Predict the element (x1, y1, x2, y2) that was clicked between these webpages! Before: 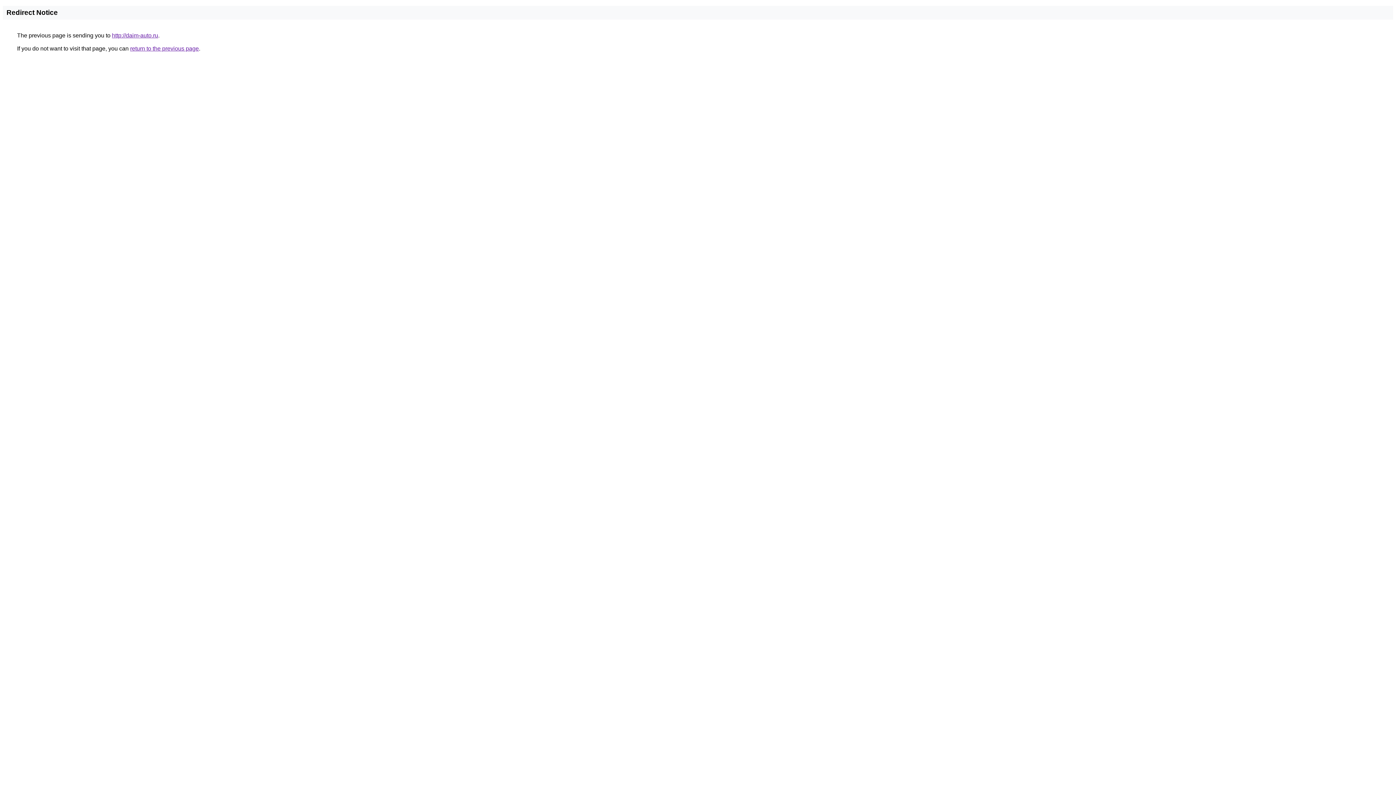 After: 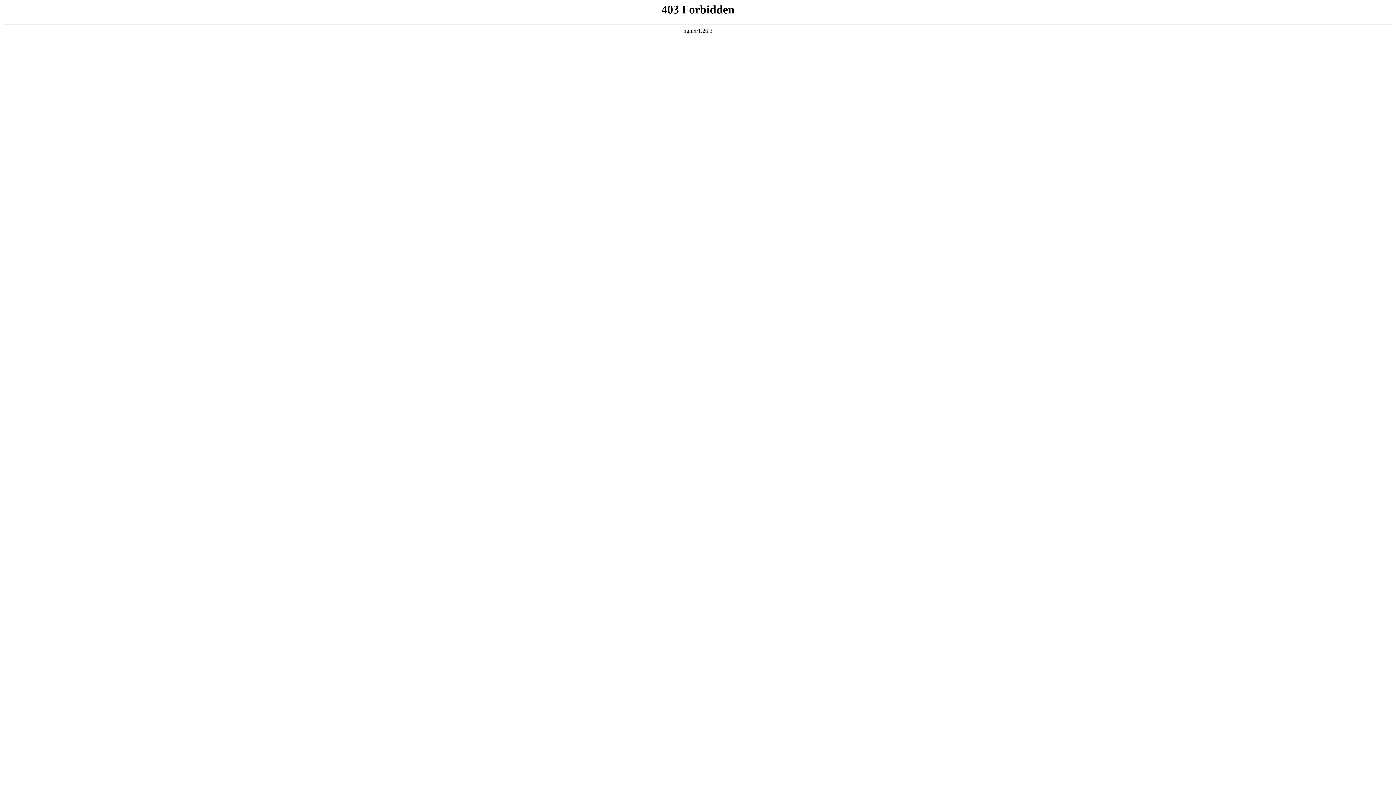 Action: bbox: (112, 32, 158, 38) label: http://daim-auto.ru